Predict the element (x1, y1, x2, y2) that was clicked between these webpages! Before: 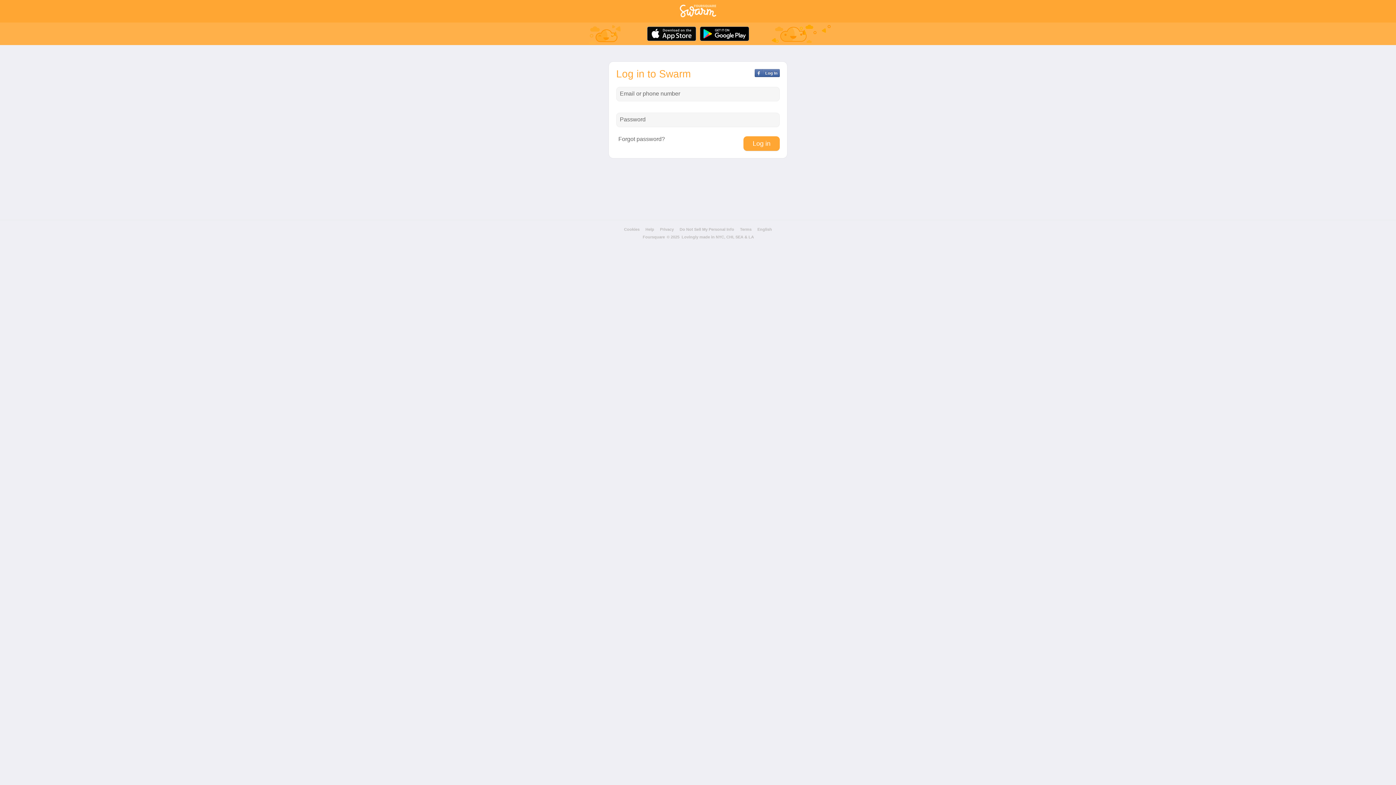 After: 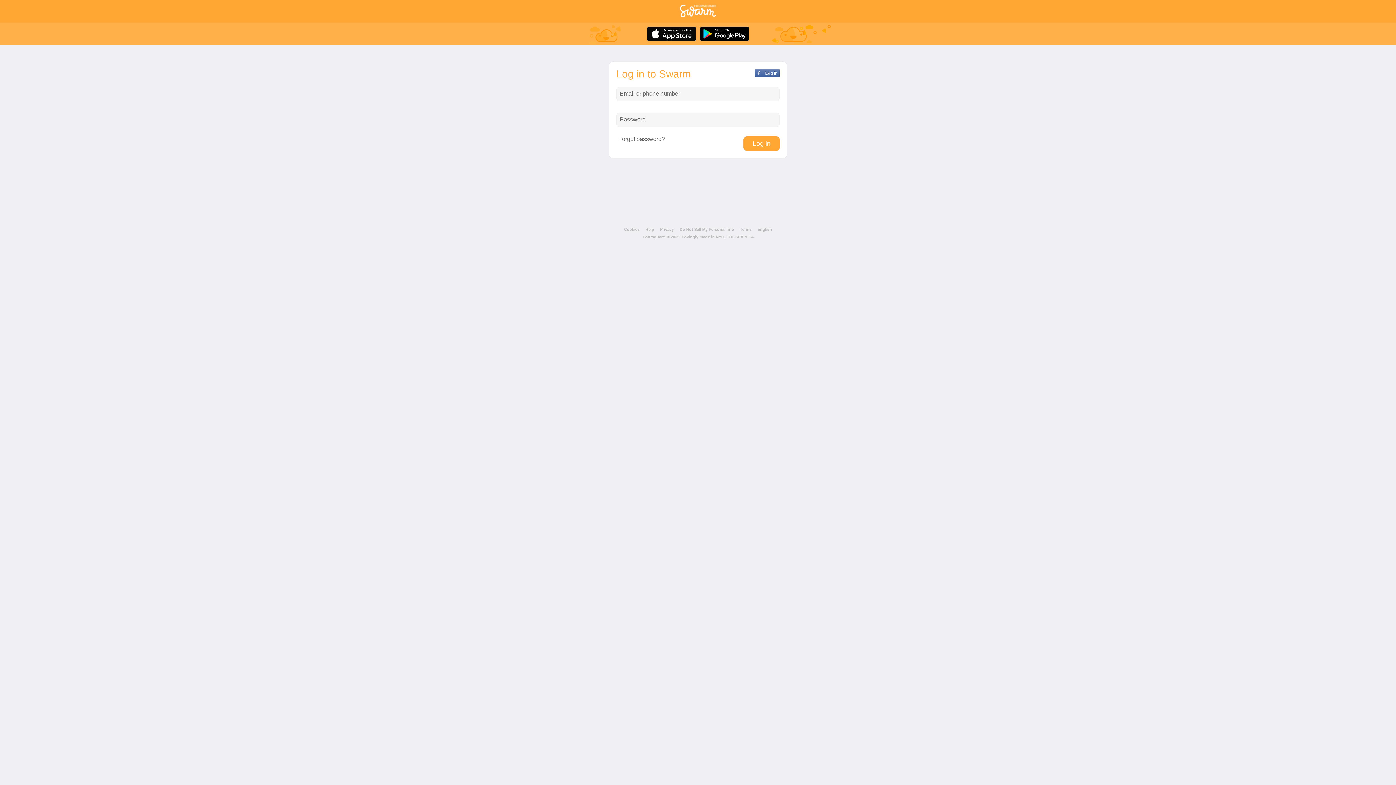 Action: bbox: (698, 37, 751, 44)